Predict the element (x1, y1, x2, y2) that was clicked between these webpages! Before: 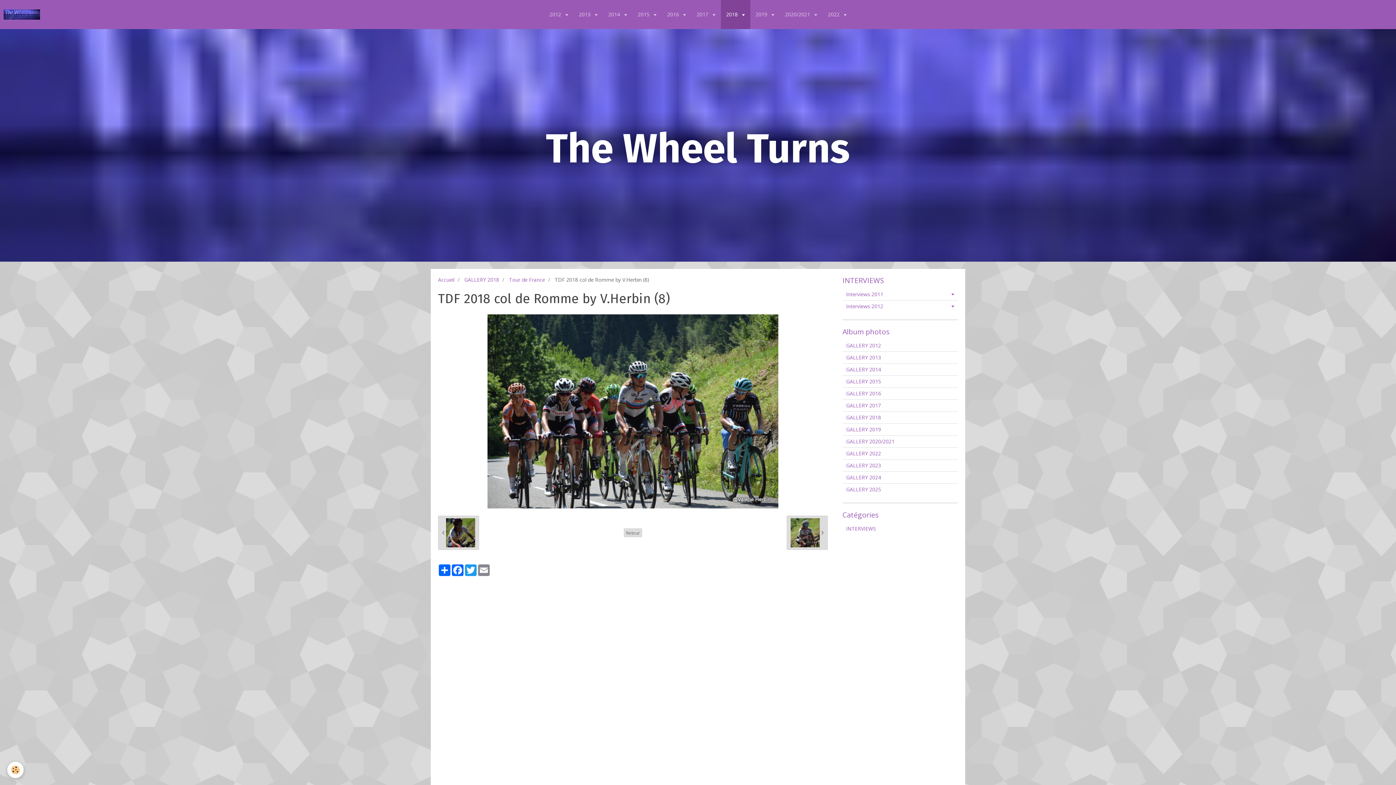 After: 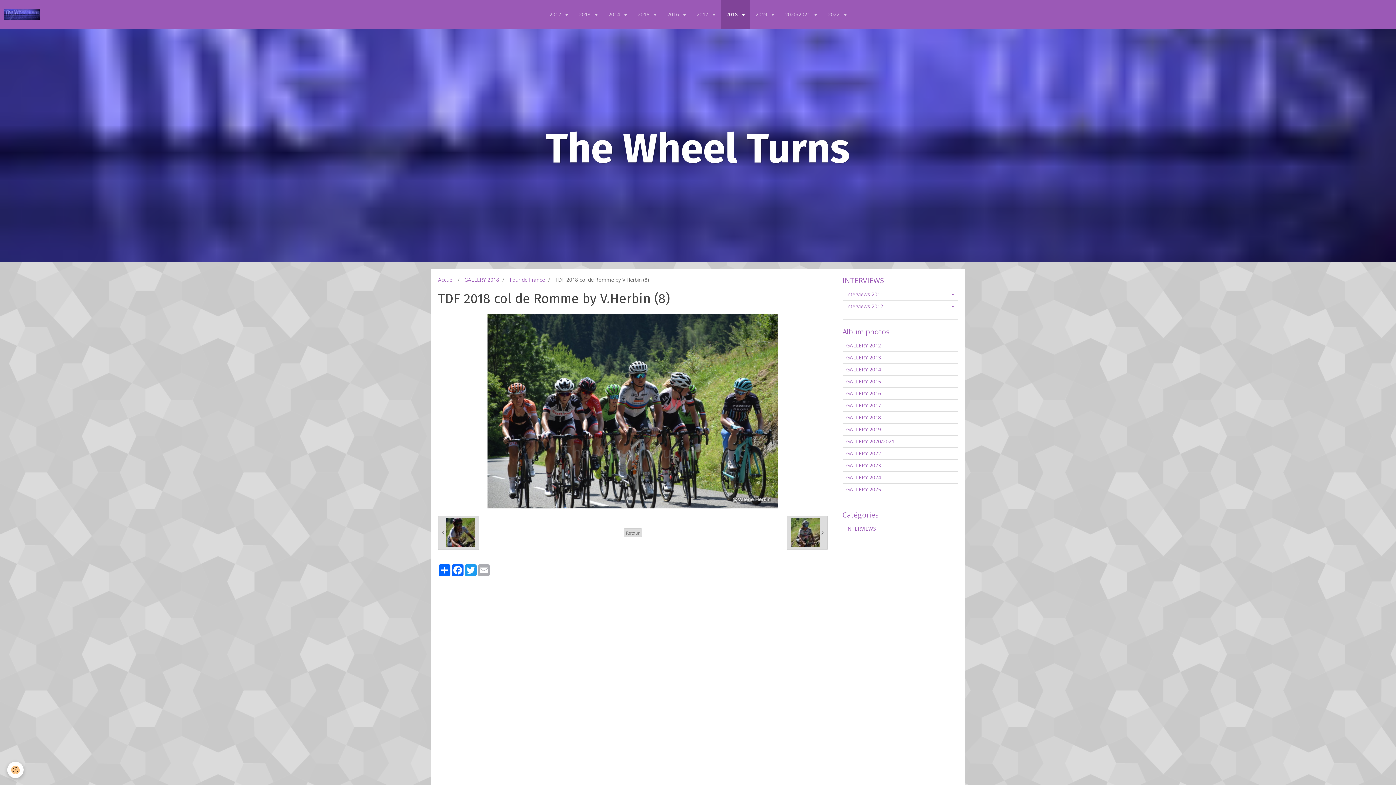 Action: label: Email bbox: (477, 564, 490, 576)